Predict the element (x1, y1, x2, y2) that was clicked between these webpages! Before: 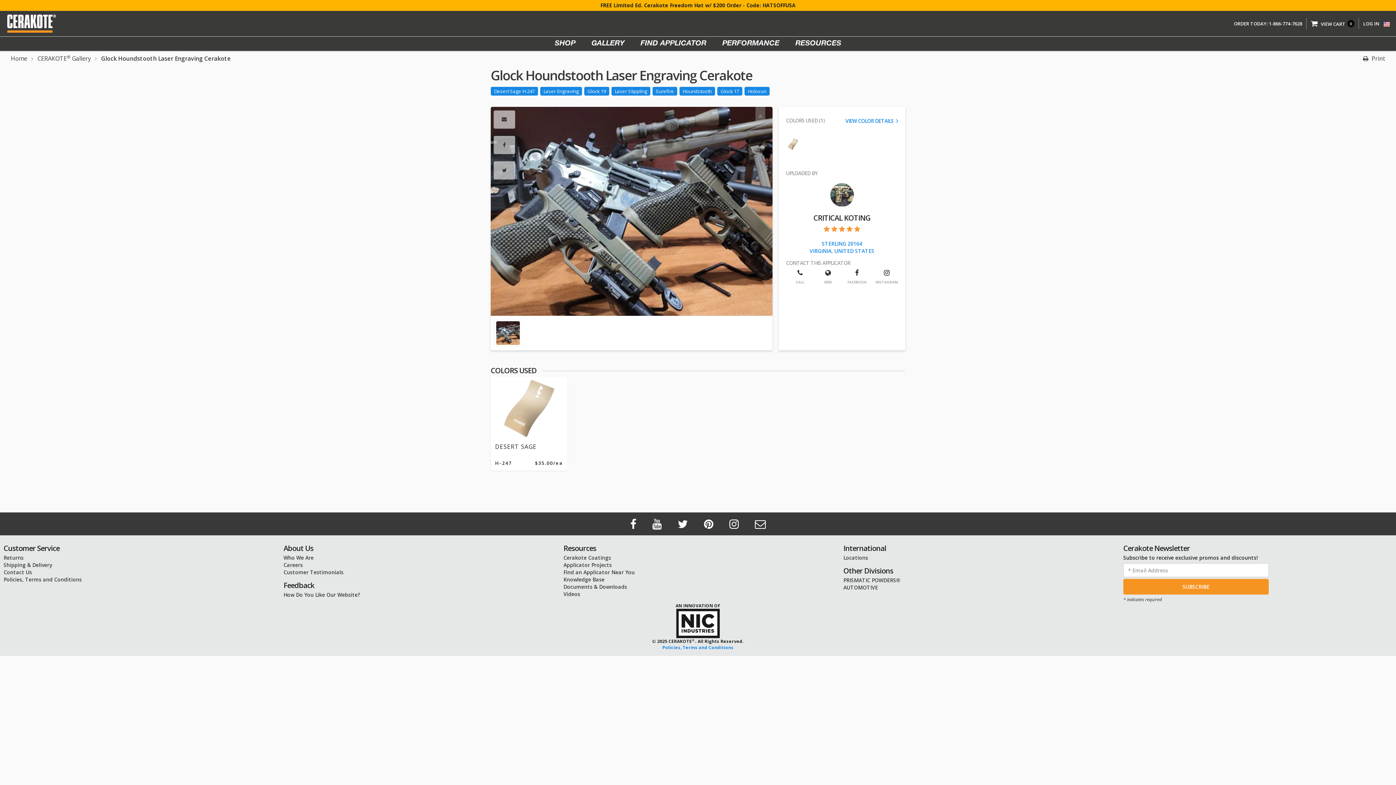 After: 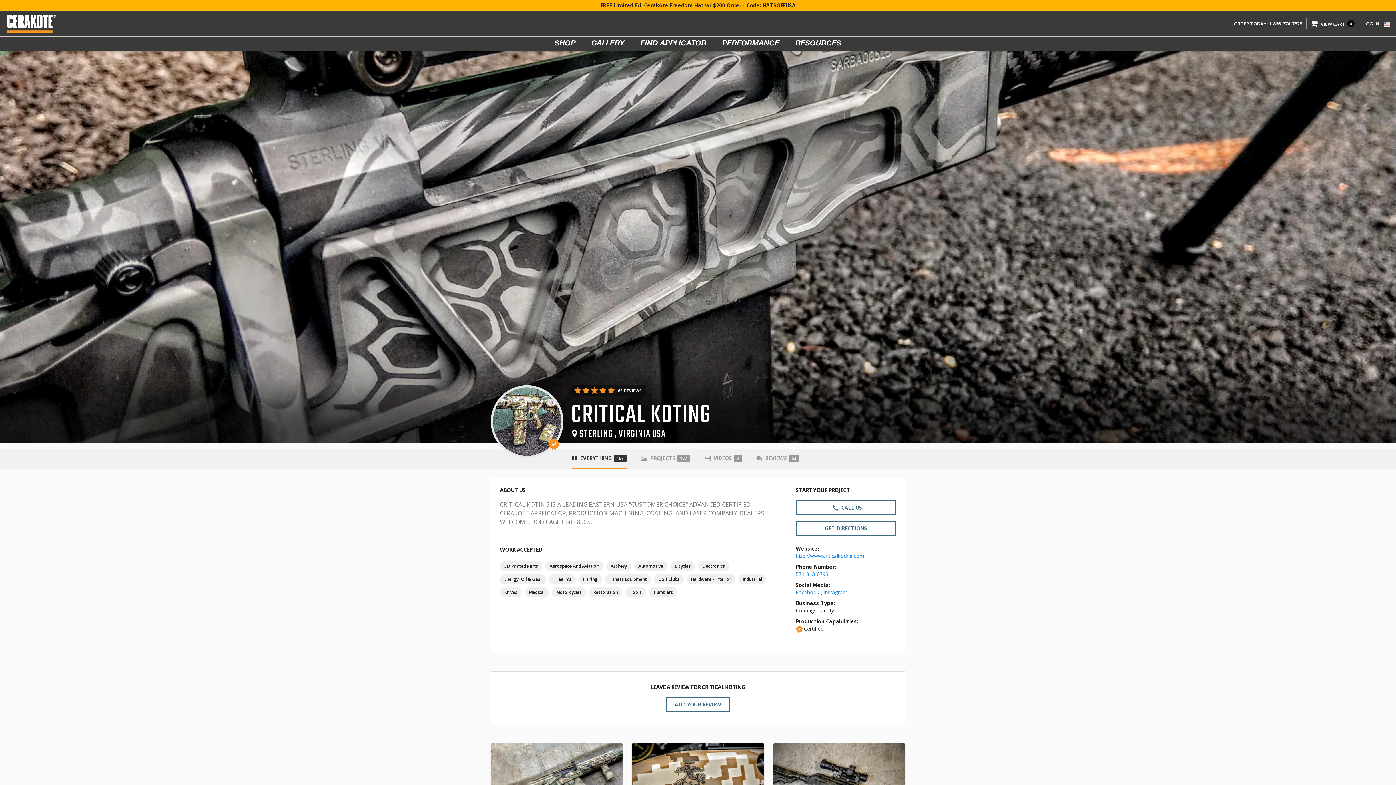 Action: bbox: (823, 225, 860, 232) label:     